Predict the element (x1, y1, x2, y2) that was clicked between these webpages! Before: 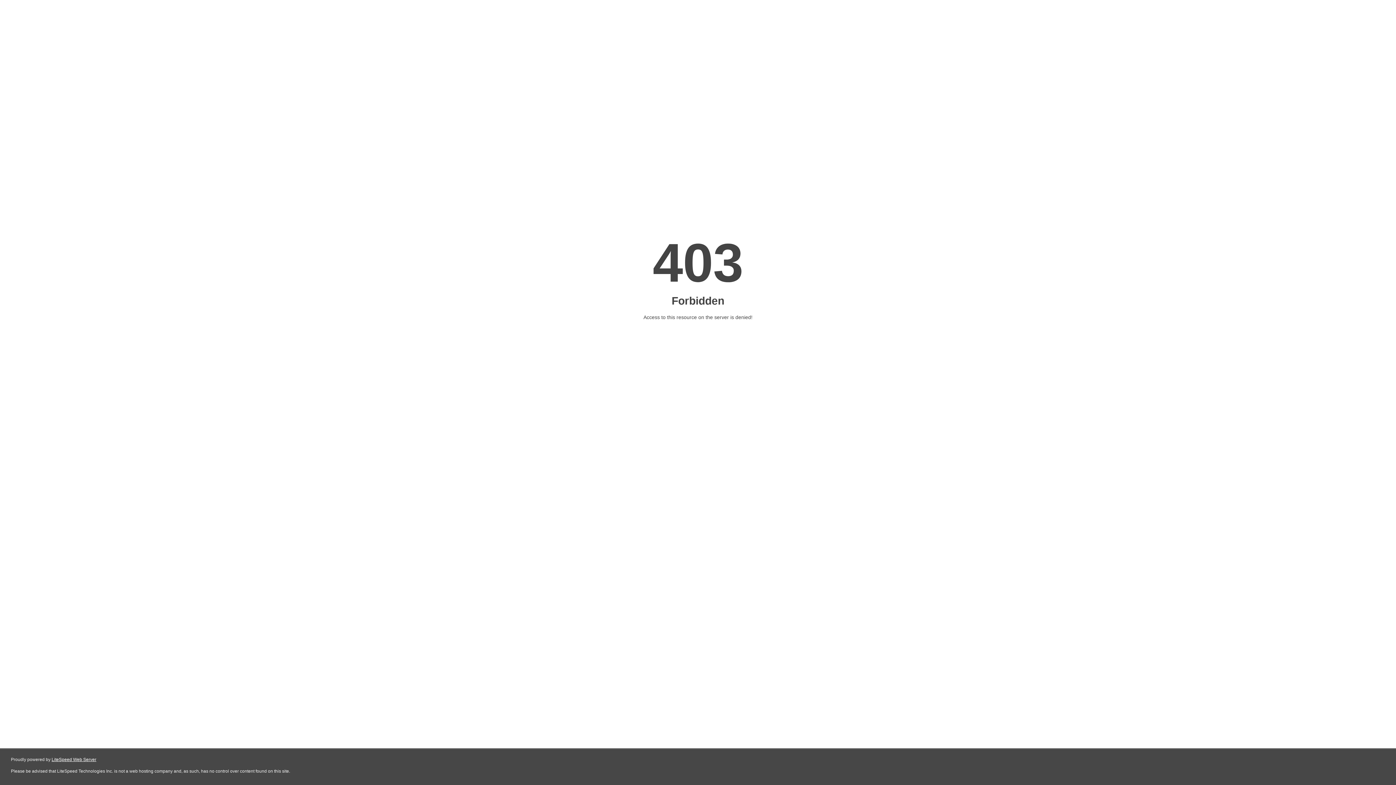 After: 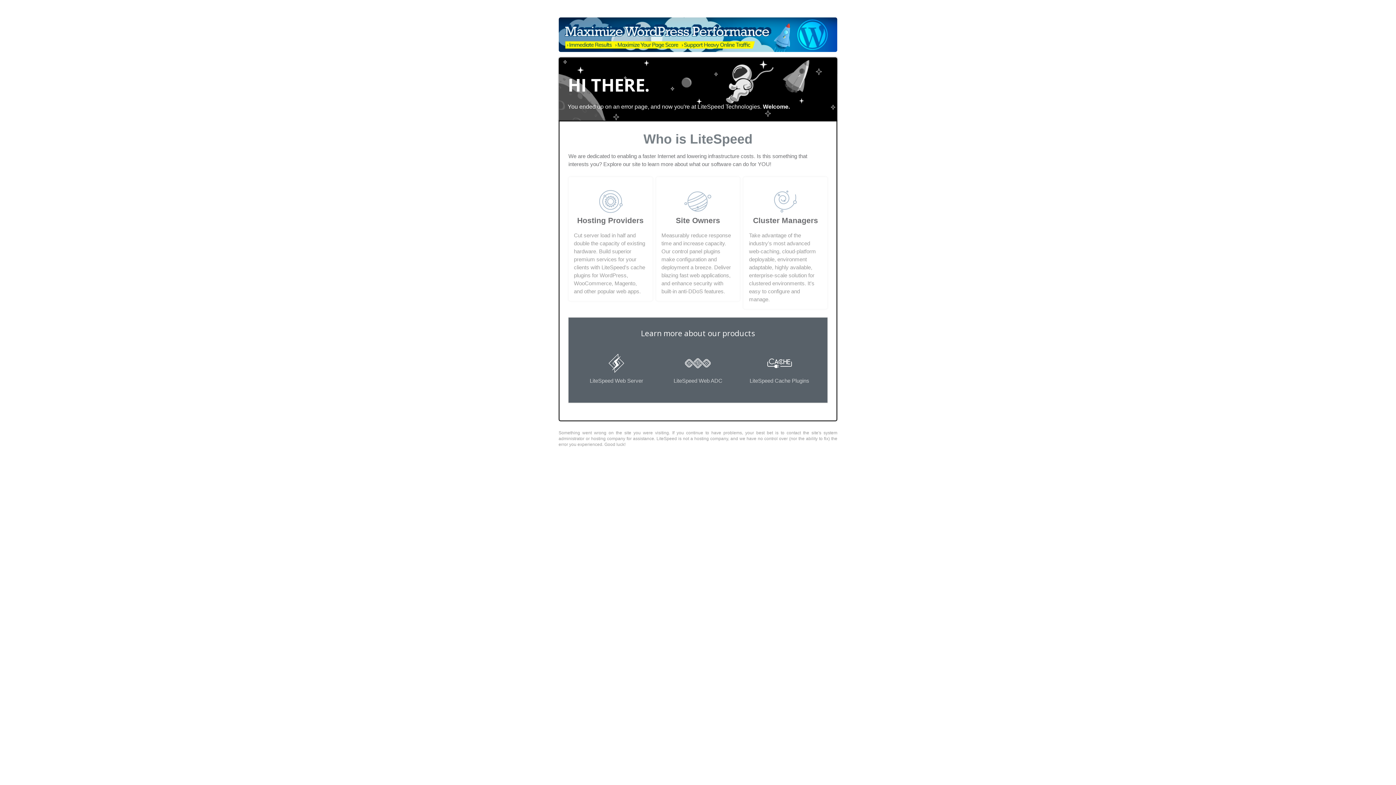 Action: label: LiteSpeed Web Server bbox: (51, 757, 96, 762)